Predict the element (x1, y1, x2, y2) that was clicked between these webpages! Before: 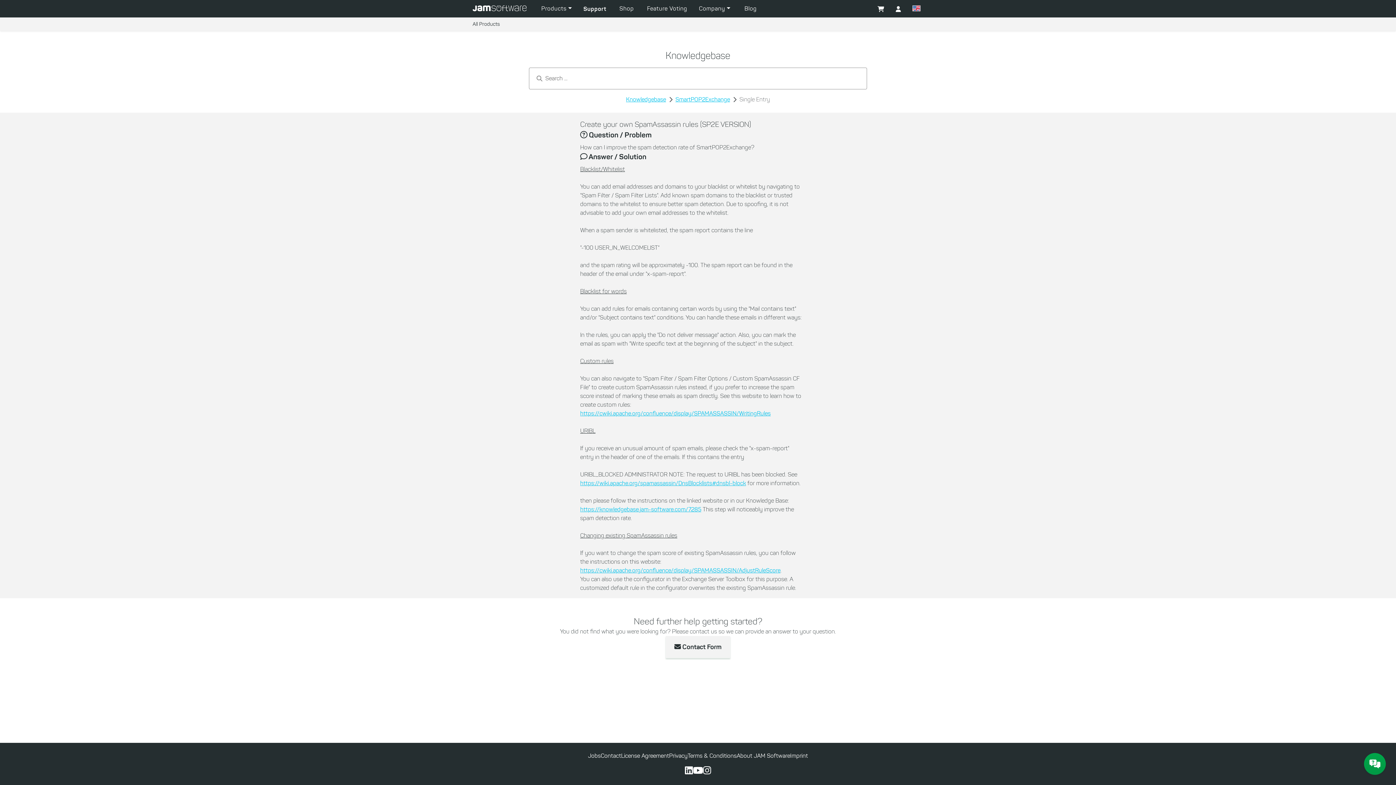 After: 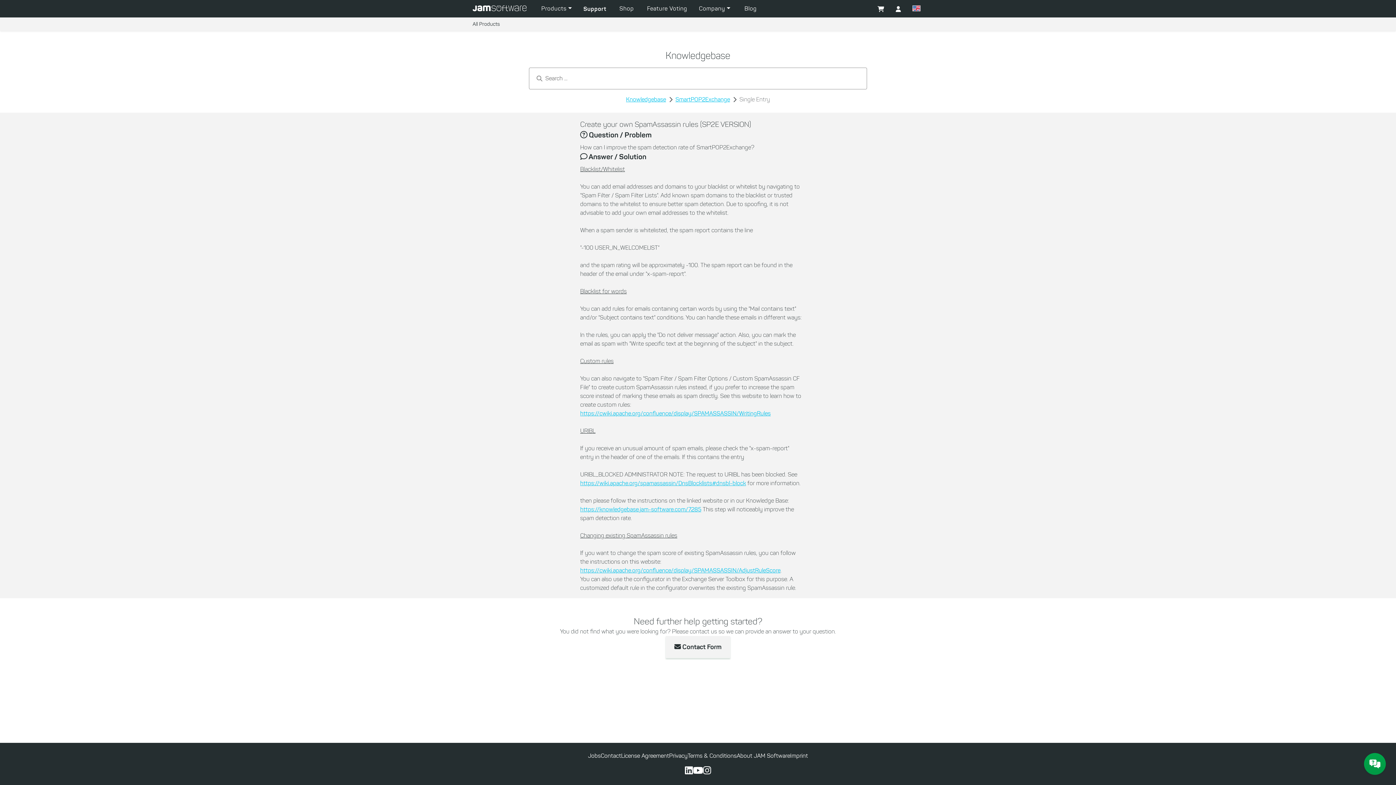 Action: bbox: (693, 766, 703, 776)